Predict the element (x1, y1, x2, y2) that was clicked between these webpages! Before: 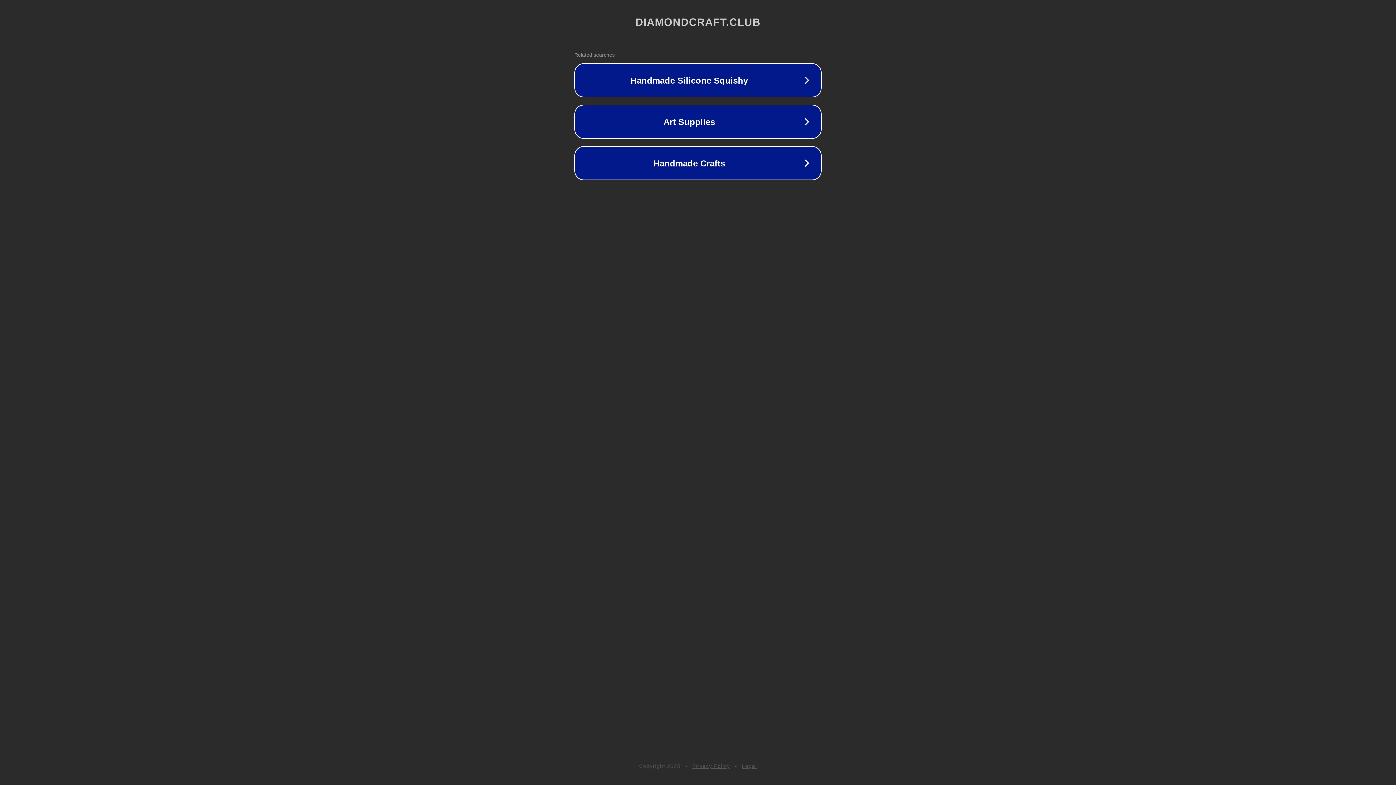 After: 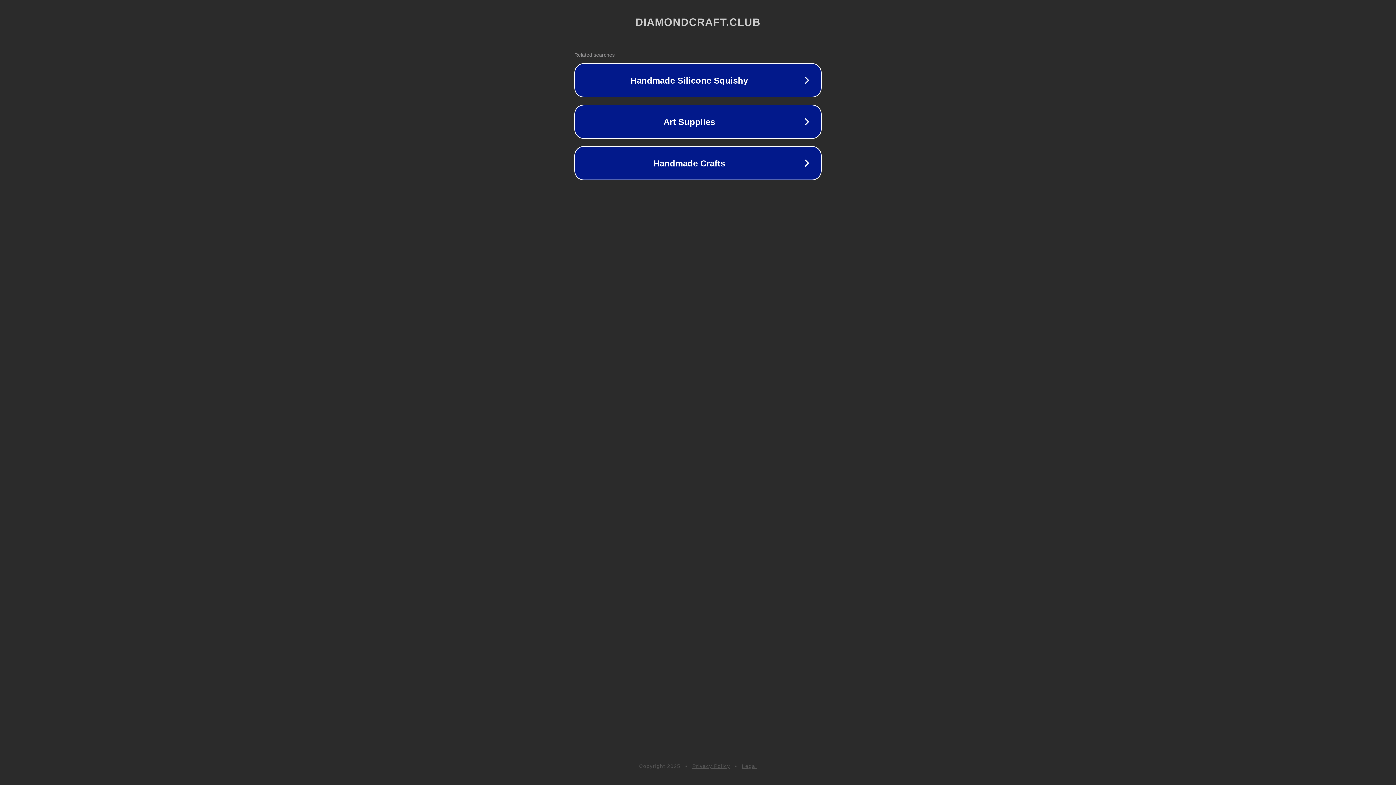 Action: bbox: (692, 763, 730, 769) label: Privacy Policy